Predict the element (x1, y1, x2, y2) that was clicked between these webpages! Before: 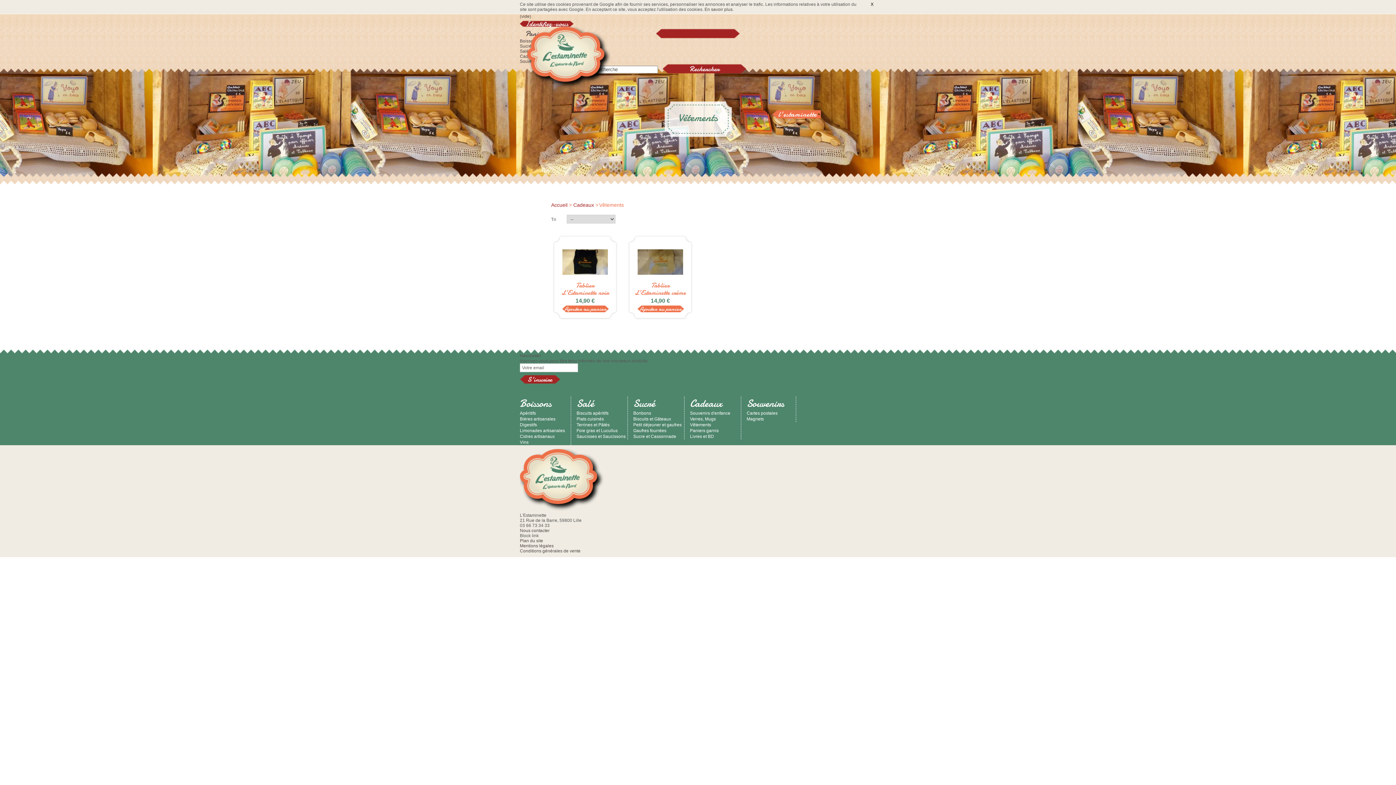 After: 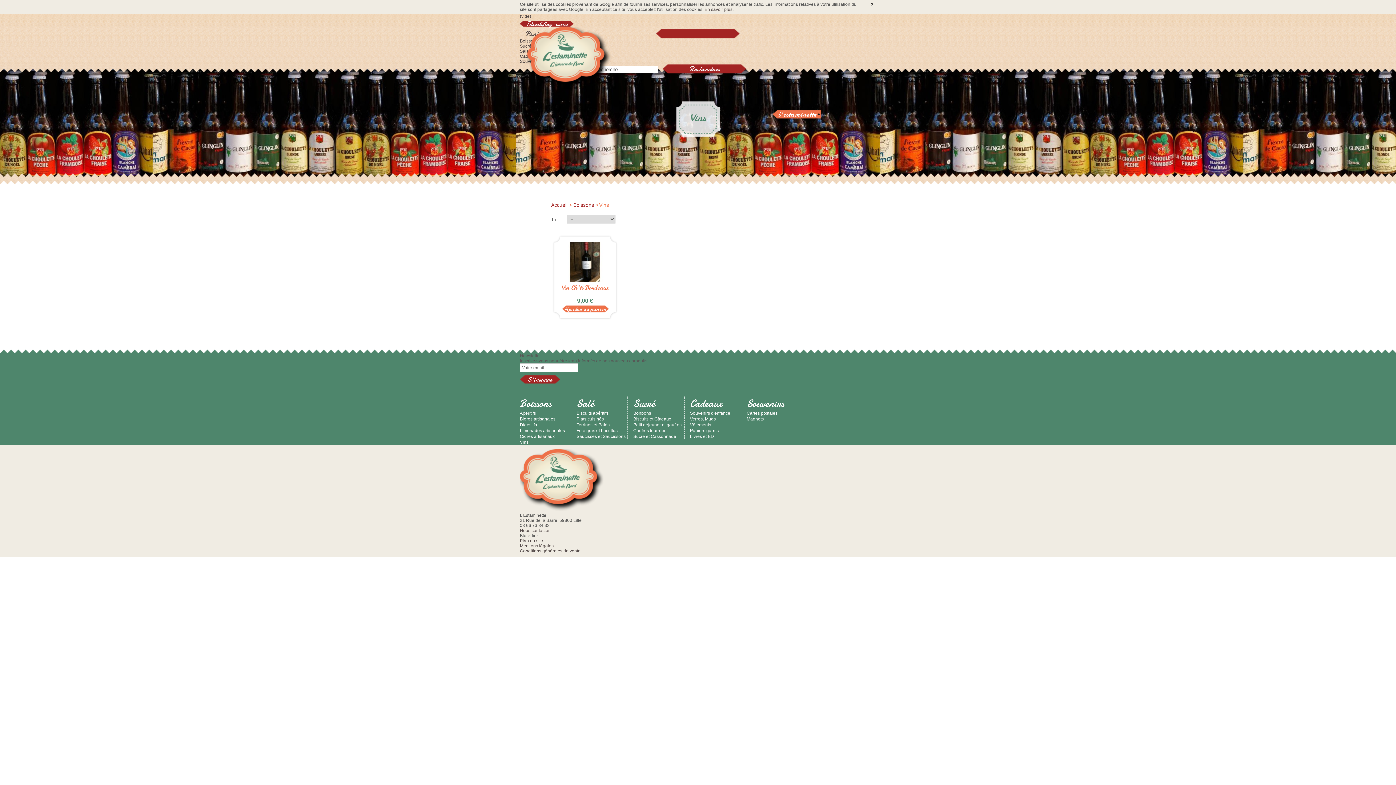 Action: label: Vins bbox: (520, 439, 528, 444)